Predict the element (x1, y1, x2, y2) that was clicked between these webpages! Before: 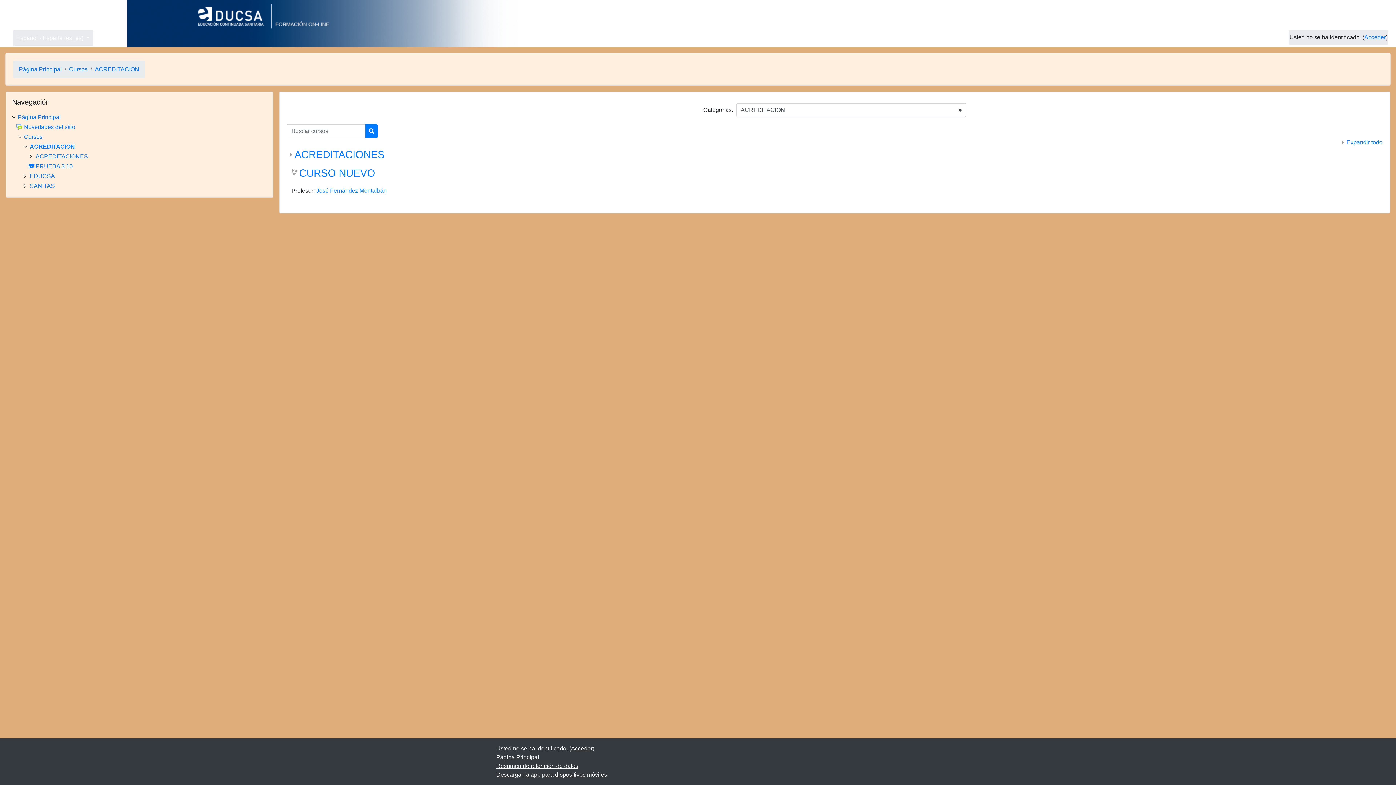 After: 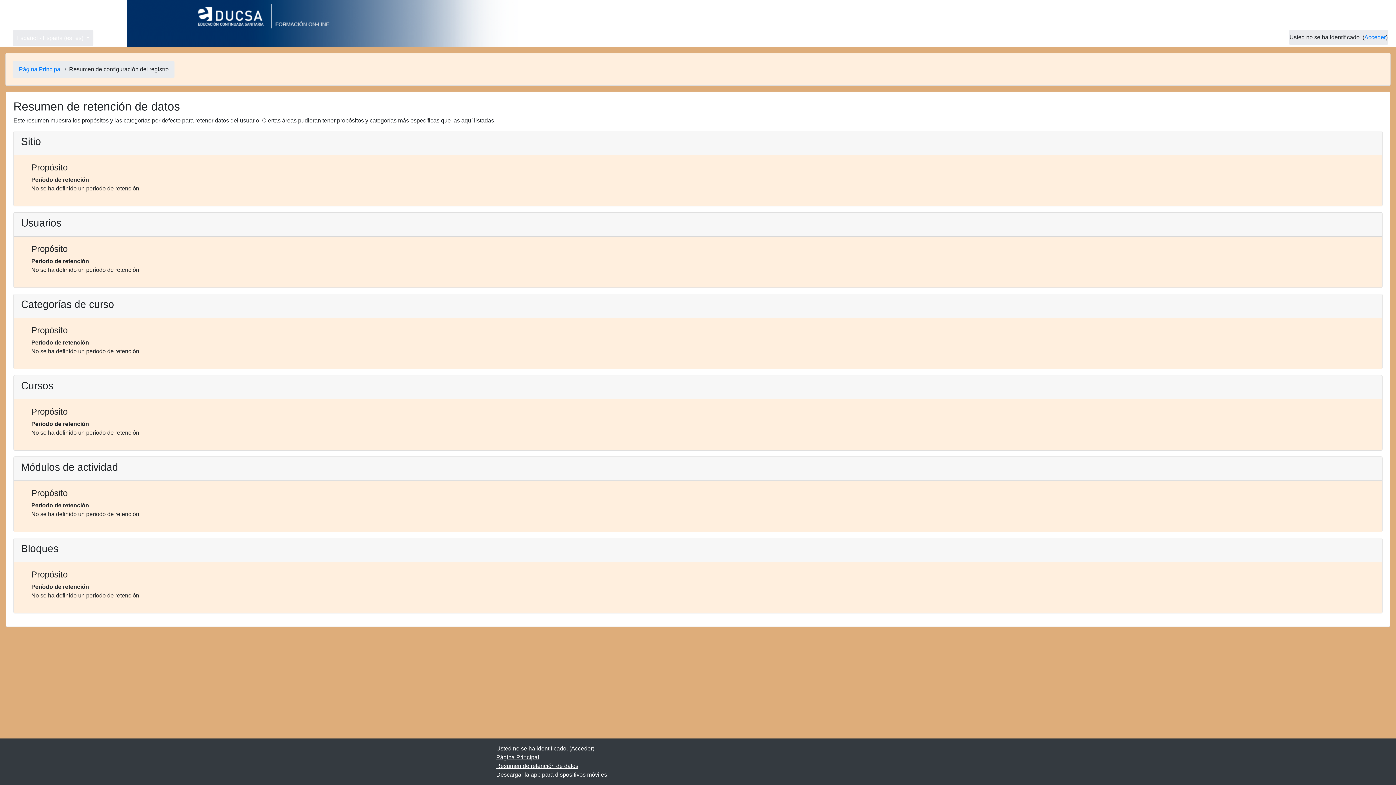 Action: label: Resumen de retención de datos bbox: (496, 763, 578, 769)